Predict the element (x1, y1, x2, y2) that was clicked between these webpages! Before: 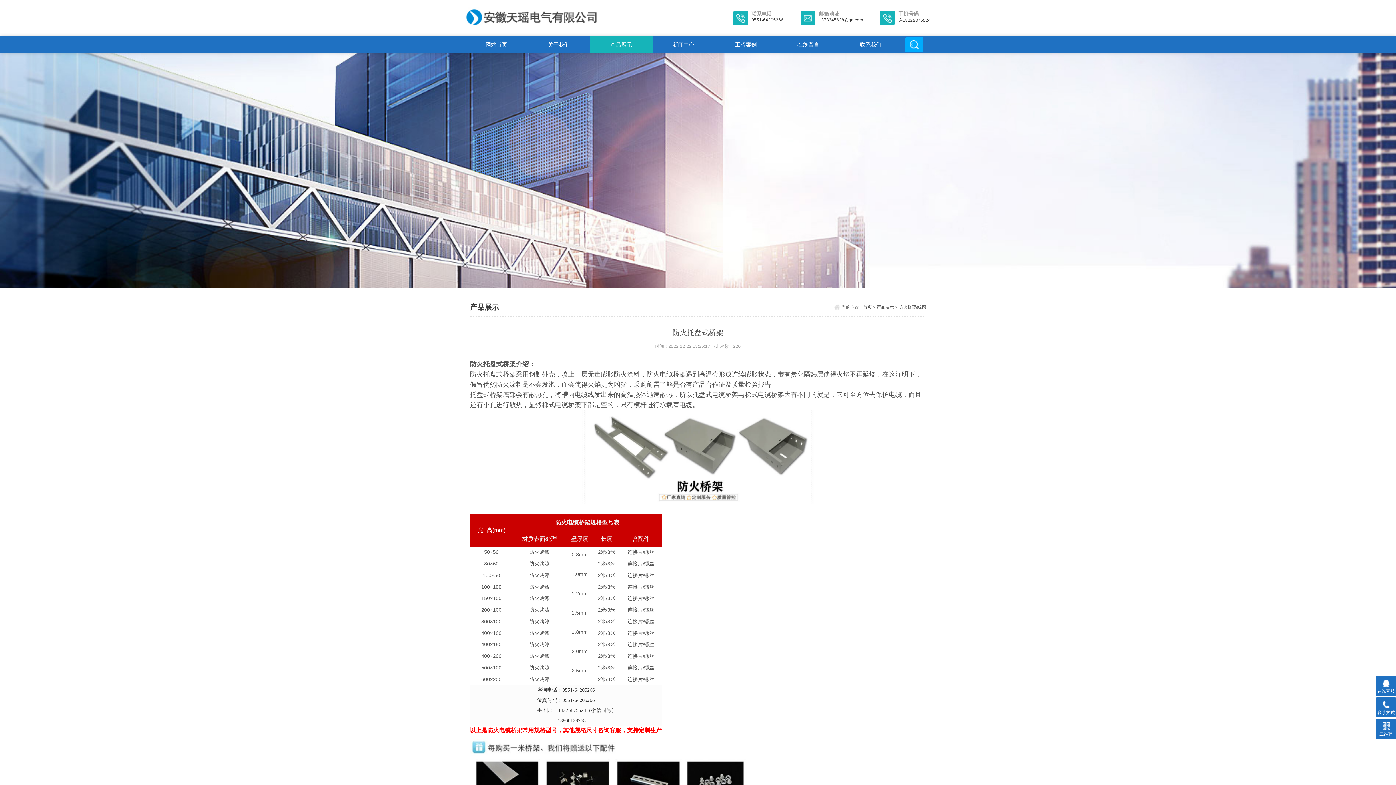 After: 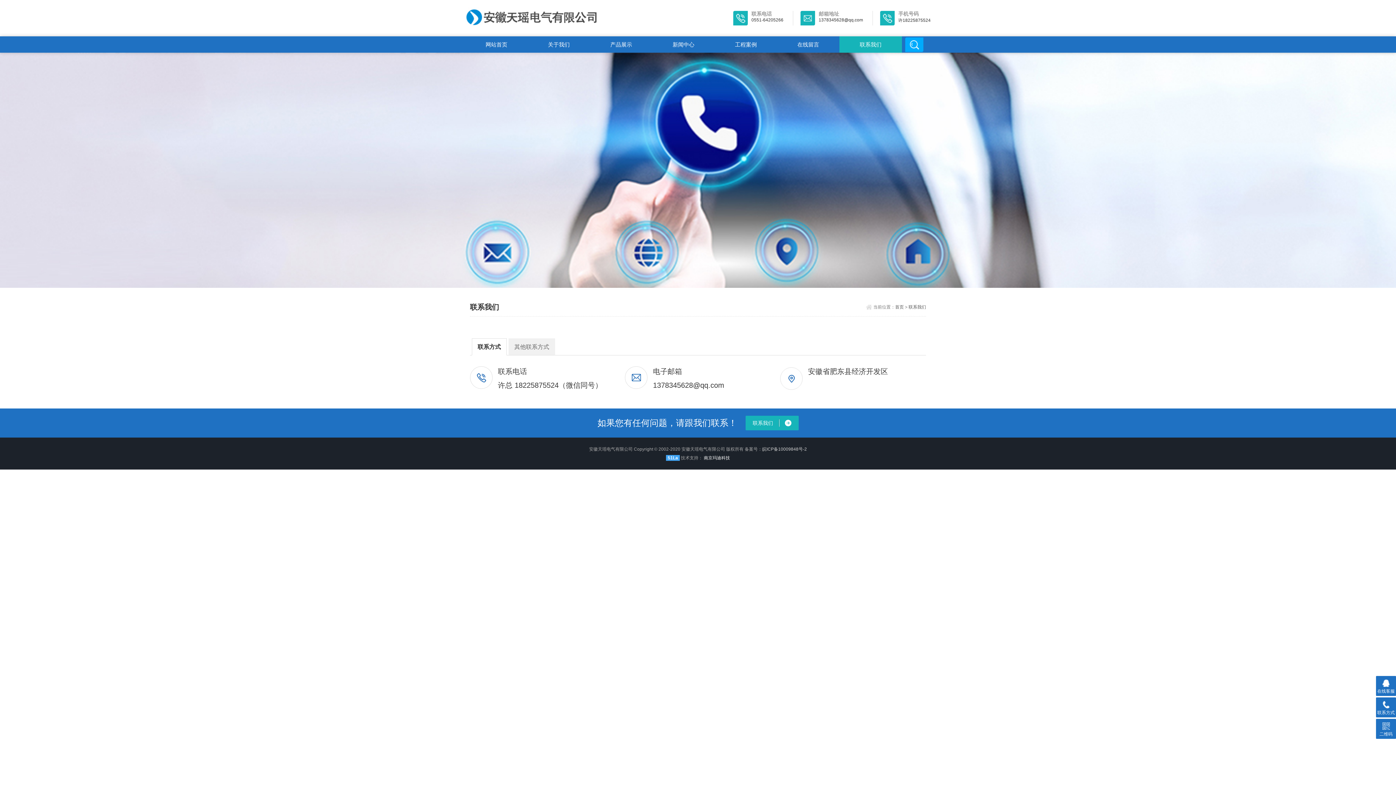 Action: bbox: (839, 36, 902, 52) label: 联系我们